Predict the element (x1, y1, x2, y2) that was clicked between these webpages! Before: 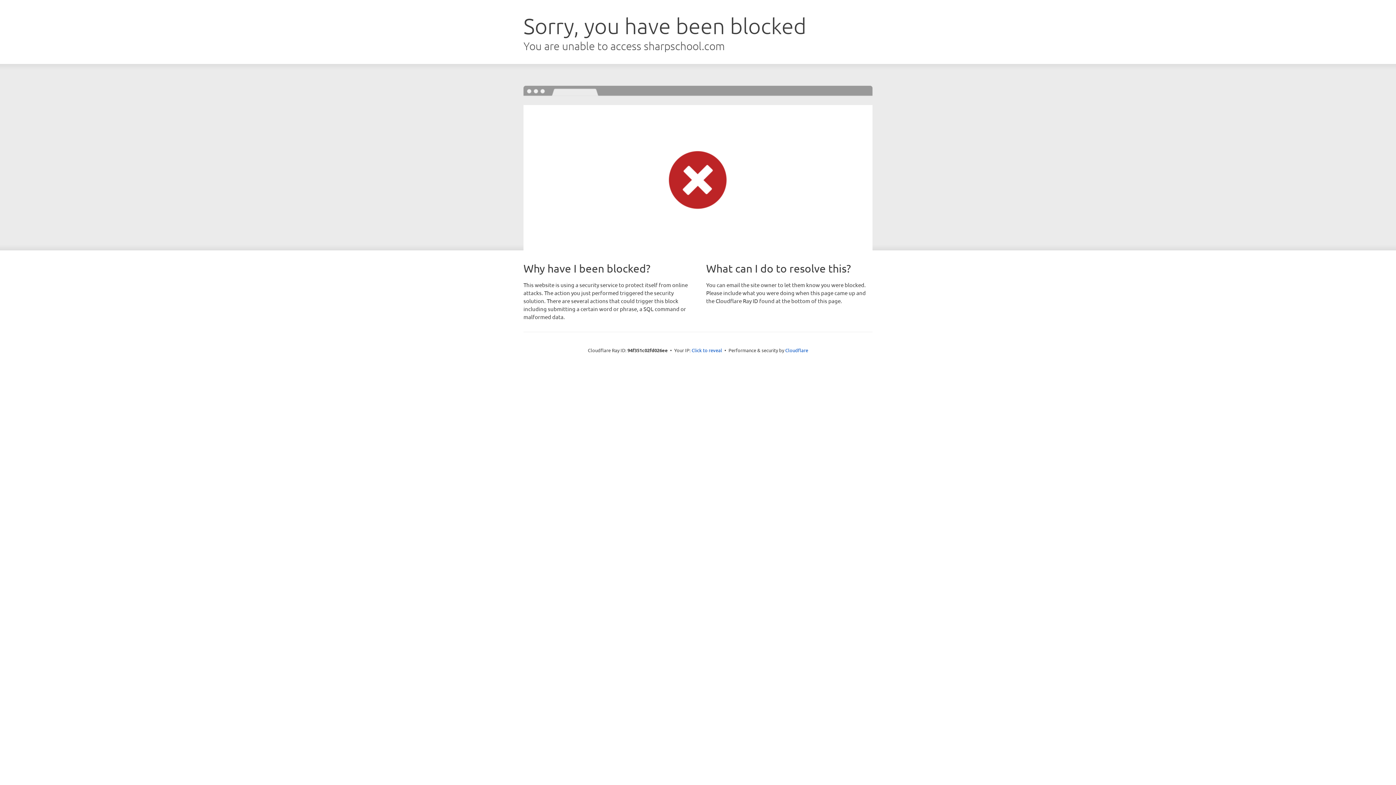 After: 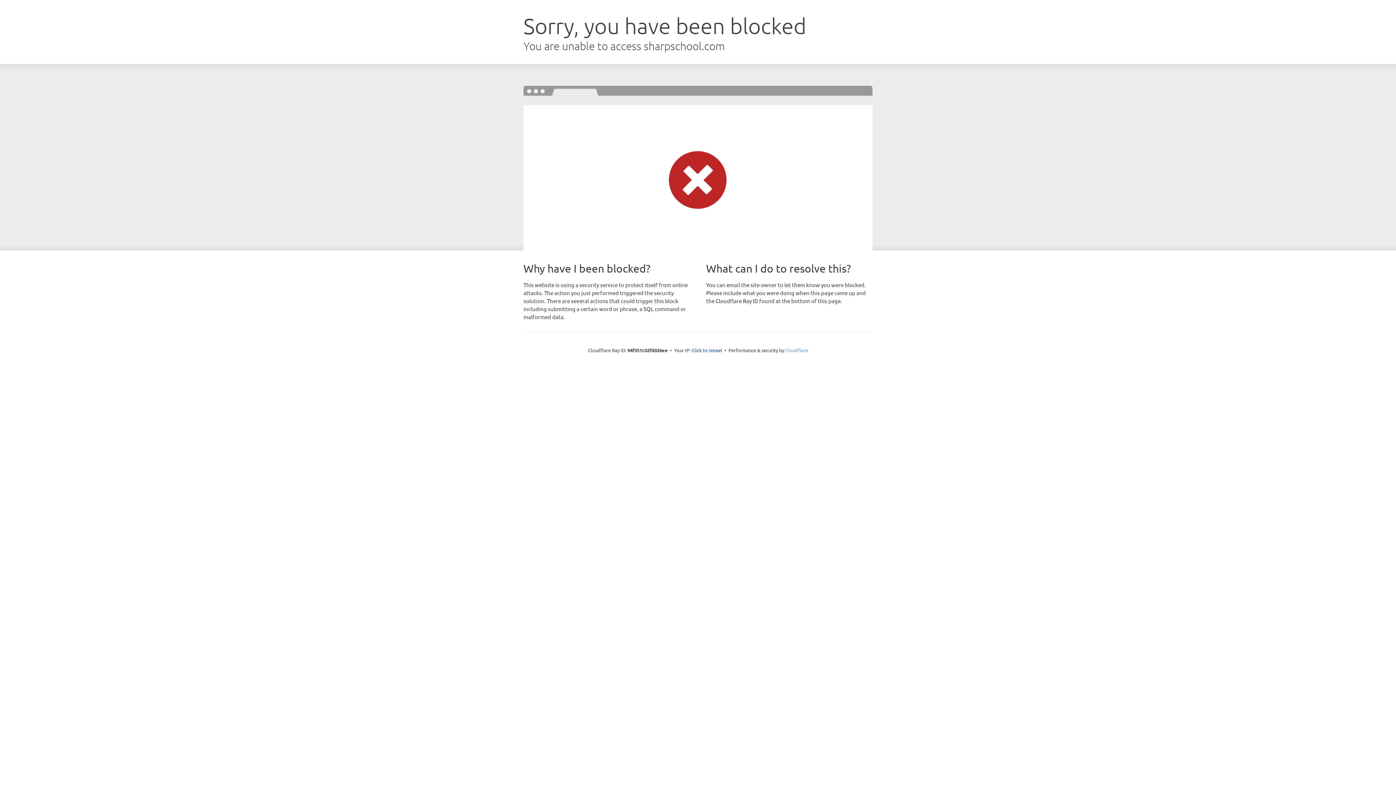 Action: bbox: (785, 347, 808, 353) label: Cloudflare